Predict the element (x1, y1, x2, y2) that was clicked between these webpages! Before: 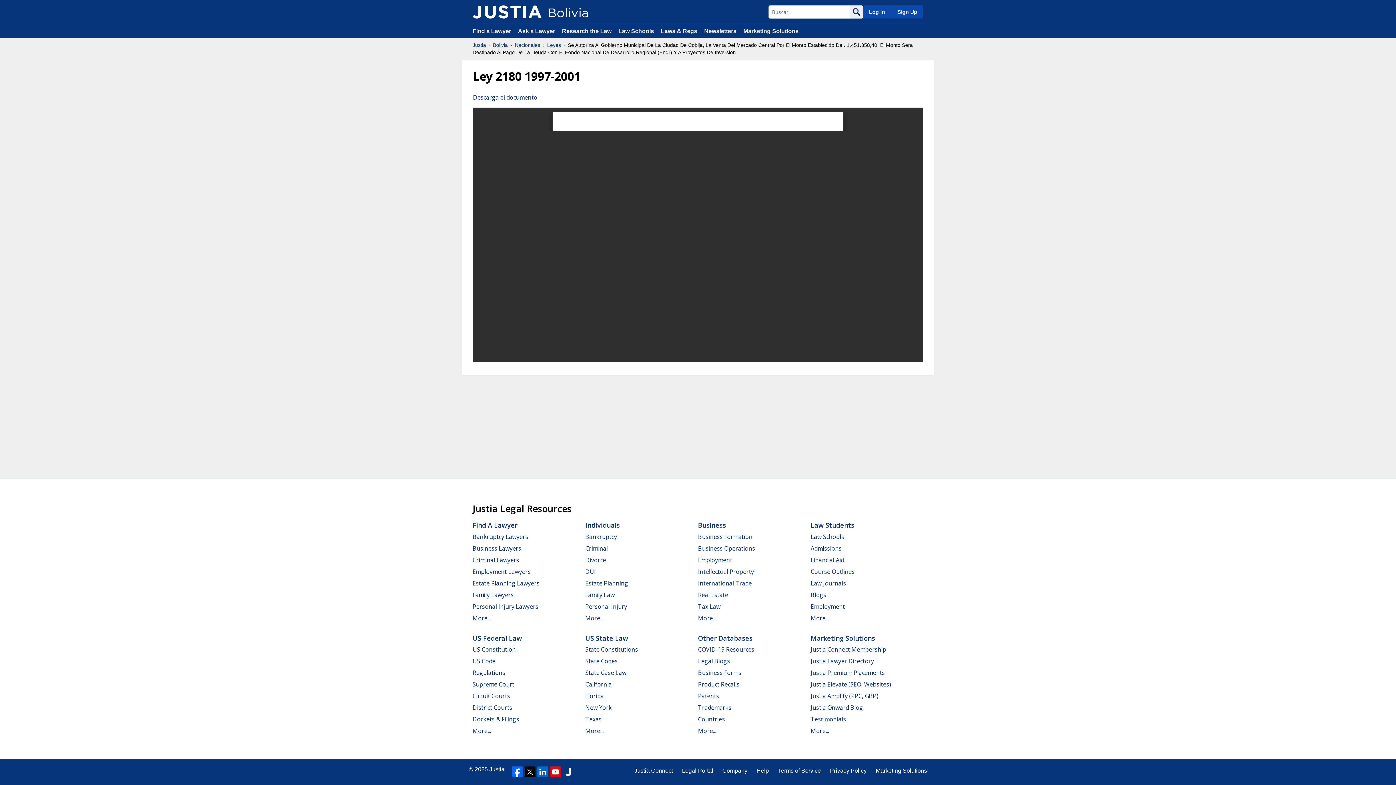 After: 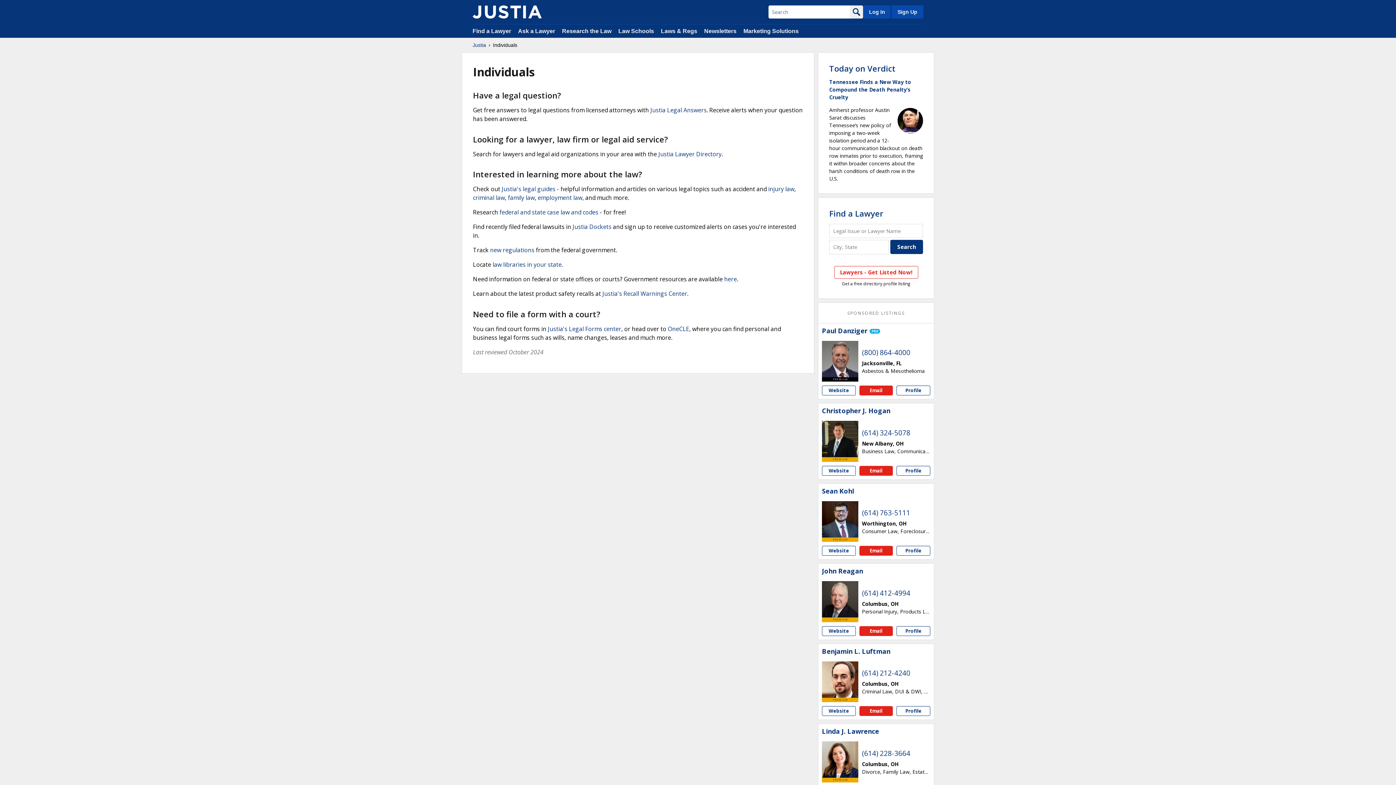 Action: bbox: (585, 614, 603, 622) label: More...